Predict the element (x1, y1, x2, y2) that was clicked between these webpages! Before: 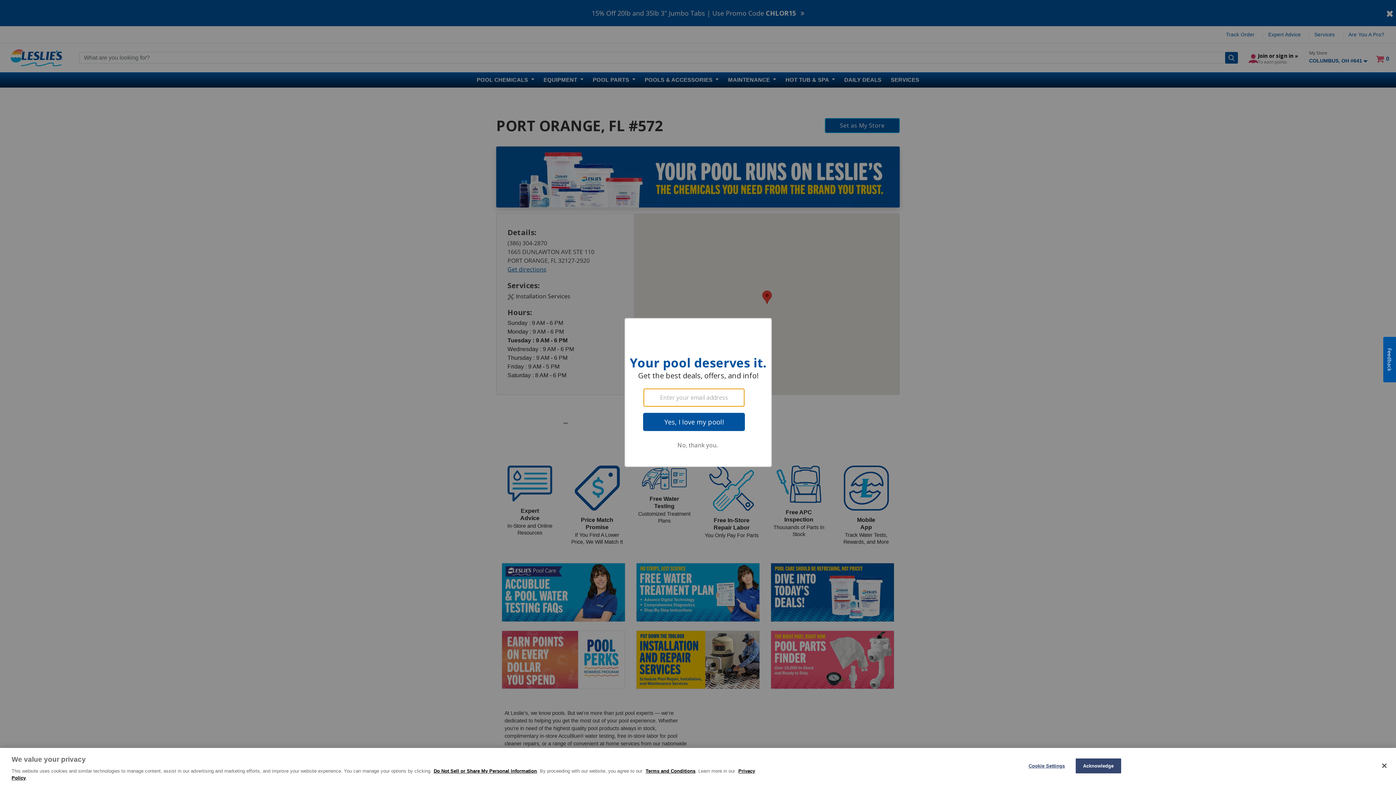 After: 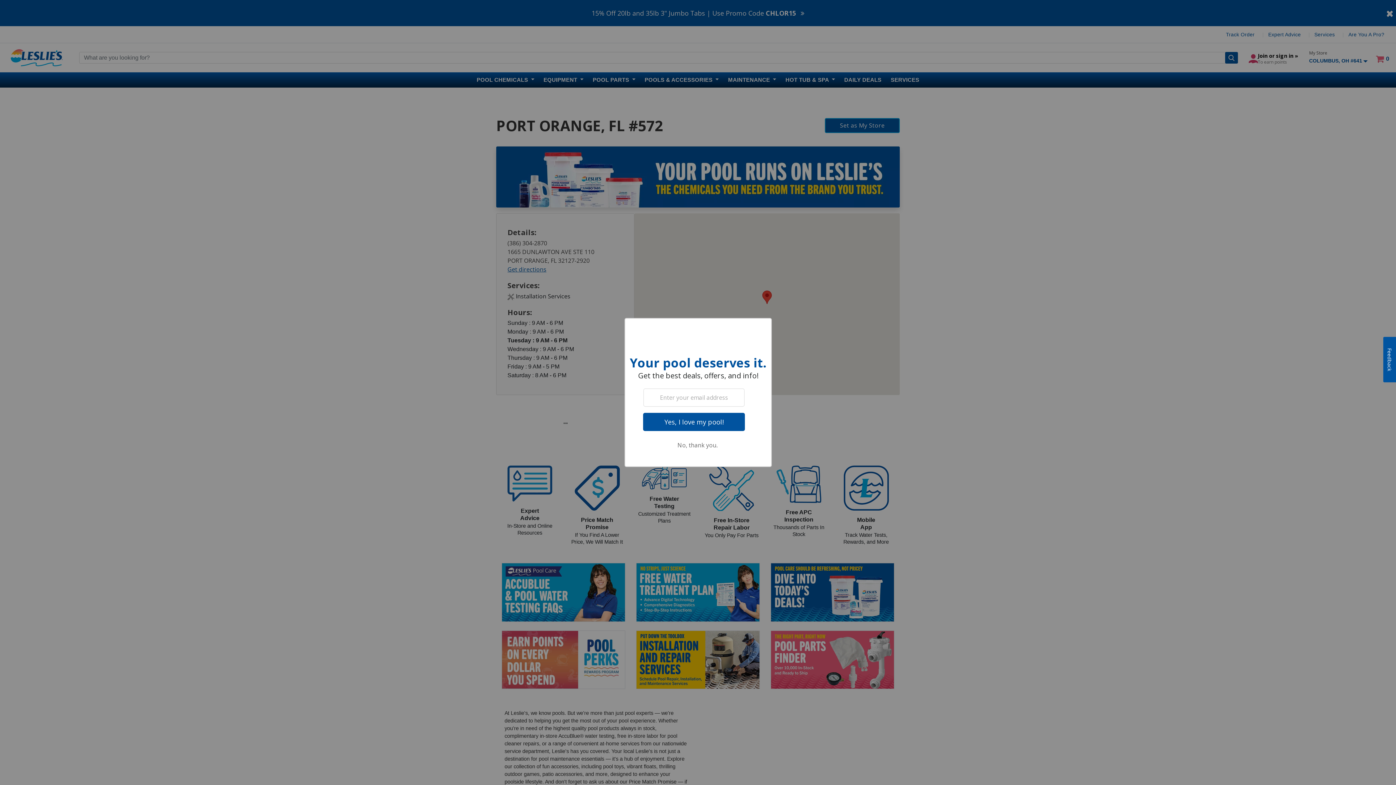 Action: label: Close bbox: (1376, 758, 1392, 774)